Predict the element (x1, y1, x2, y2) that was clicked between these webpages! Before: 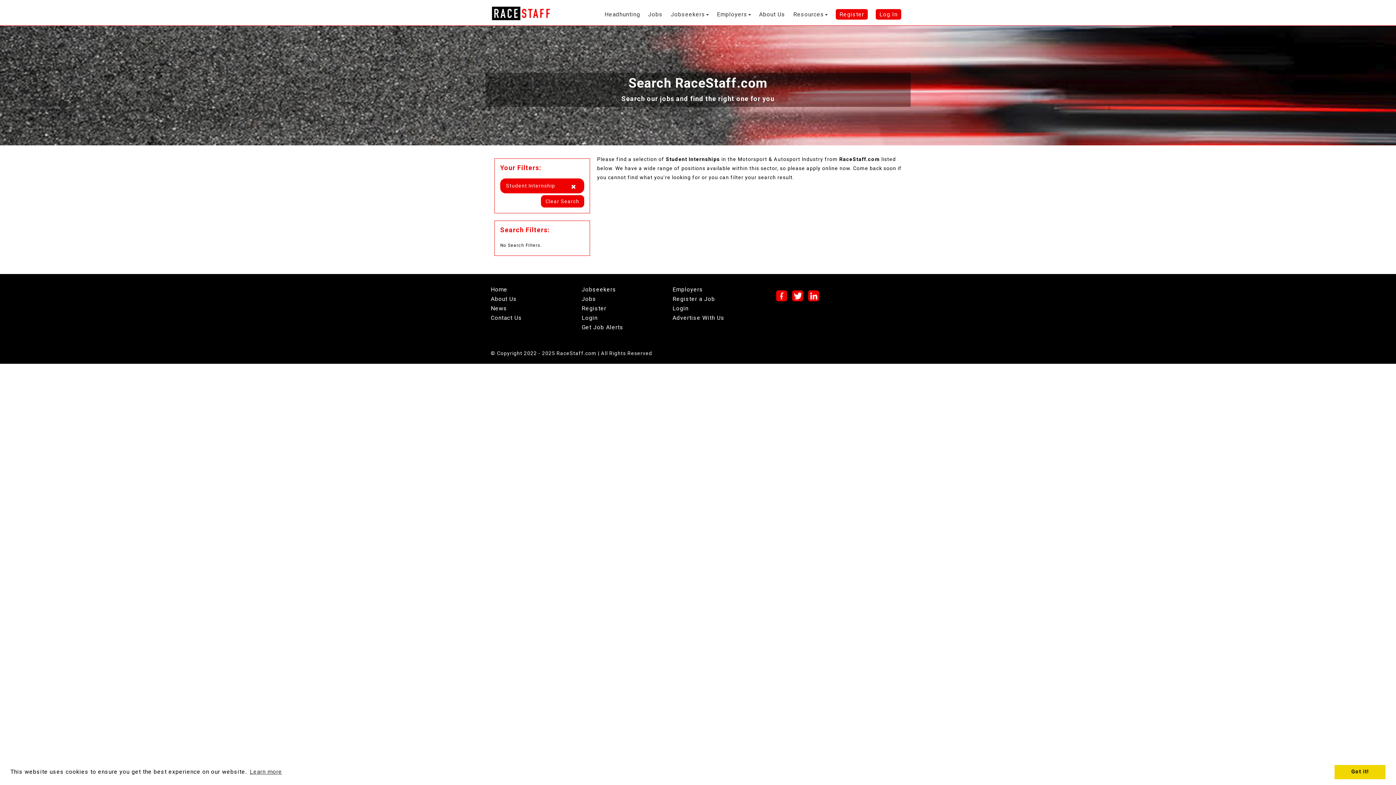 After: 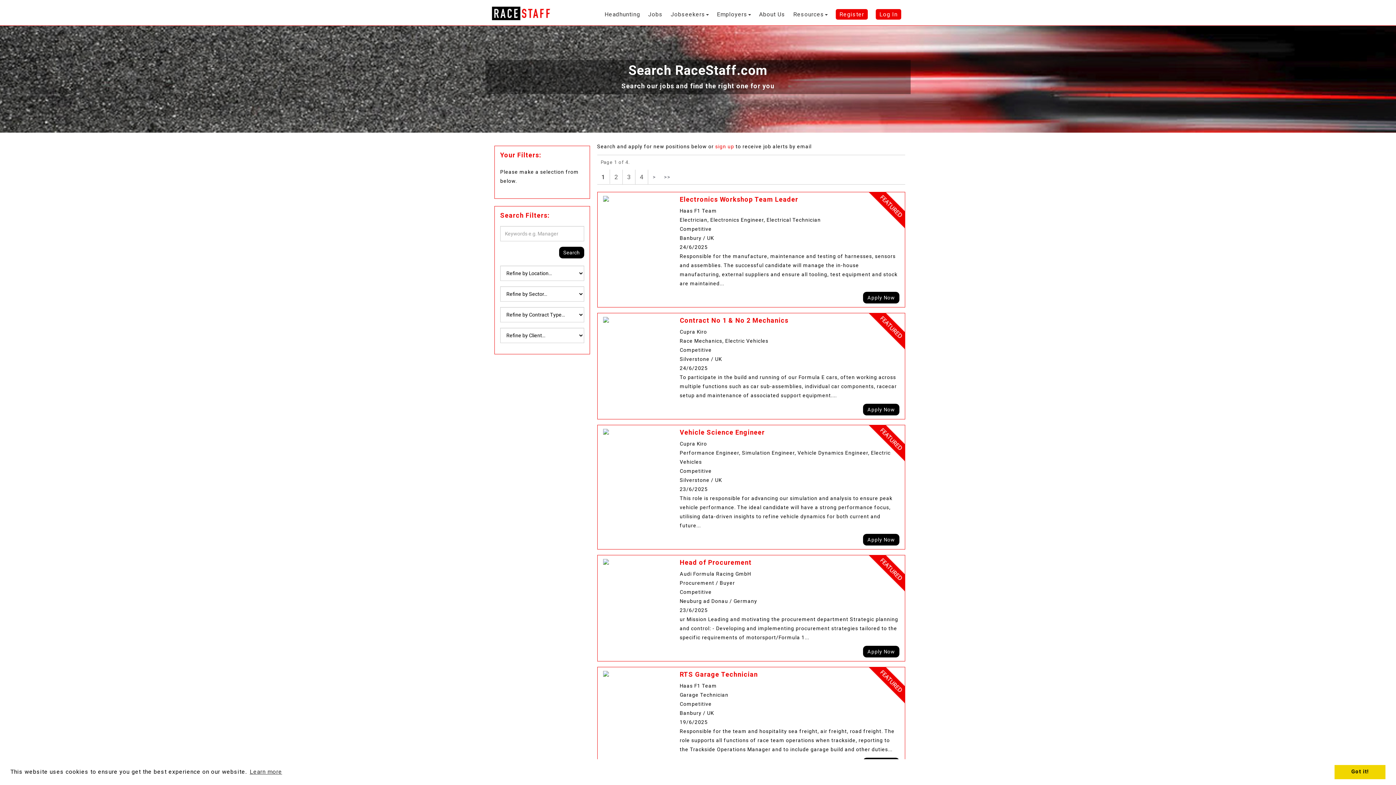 Action: label: Jobs bbox: (581, 295, 596, 302)